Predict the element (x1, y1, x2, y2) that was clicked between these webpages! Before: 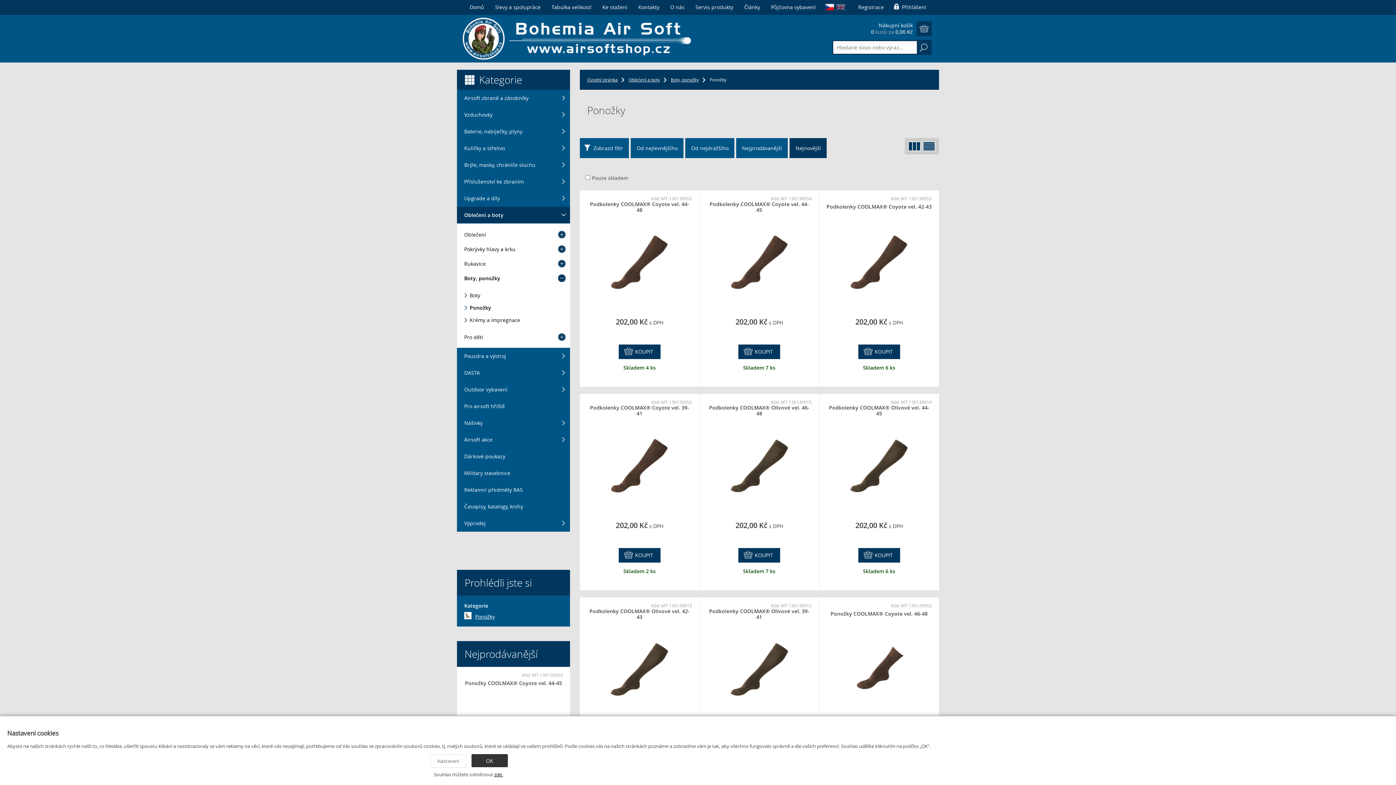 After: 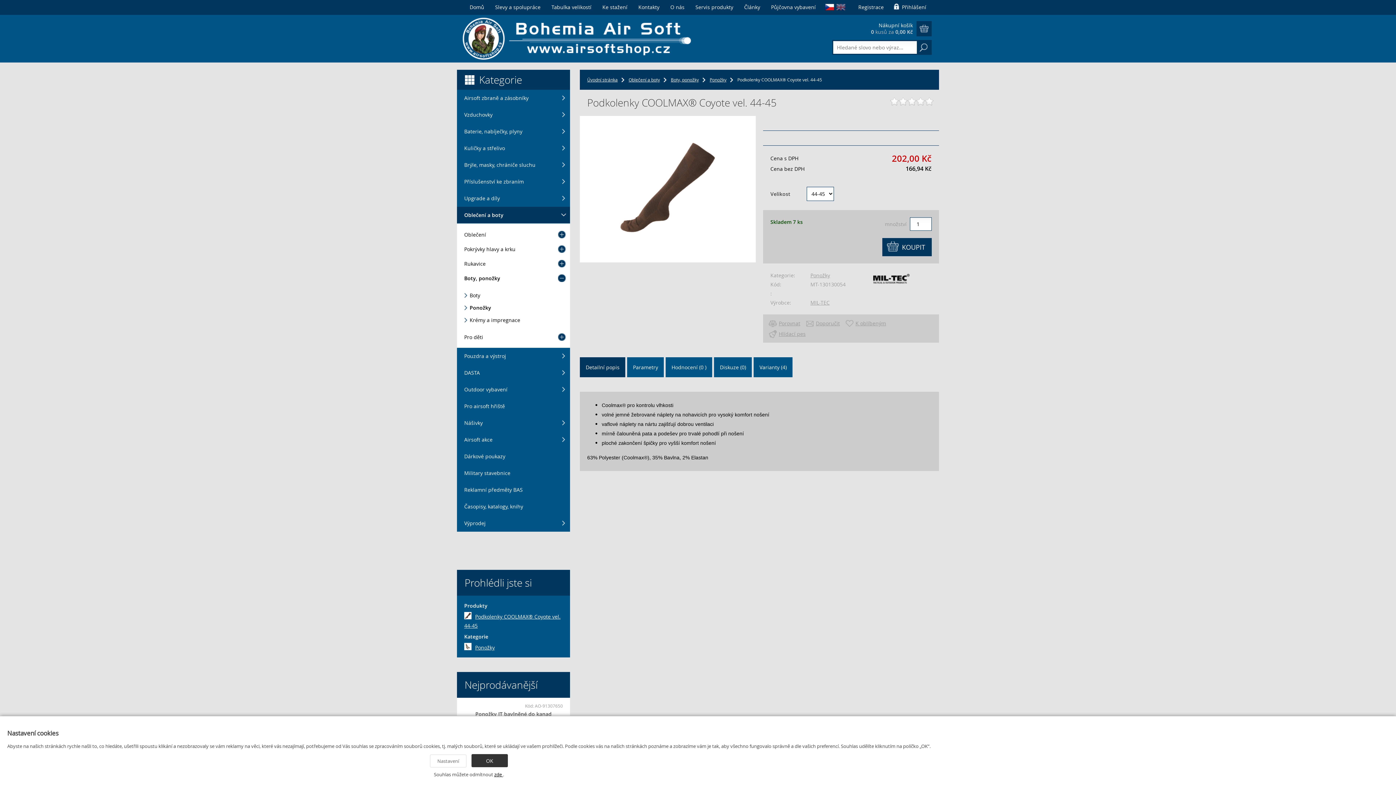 Action: bbox: (699, 214, 819, 311)